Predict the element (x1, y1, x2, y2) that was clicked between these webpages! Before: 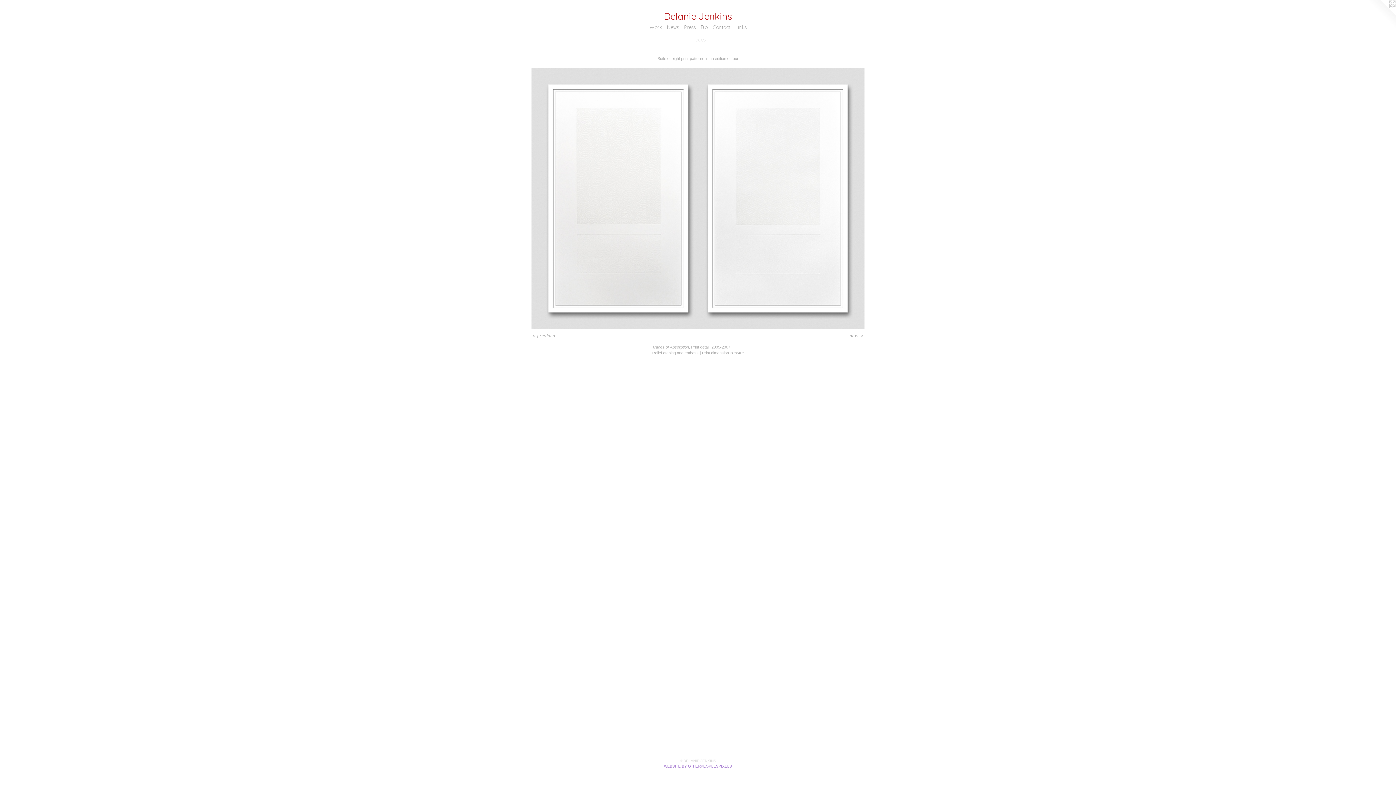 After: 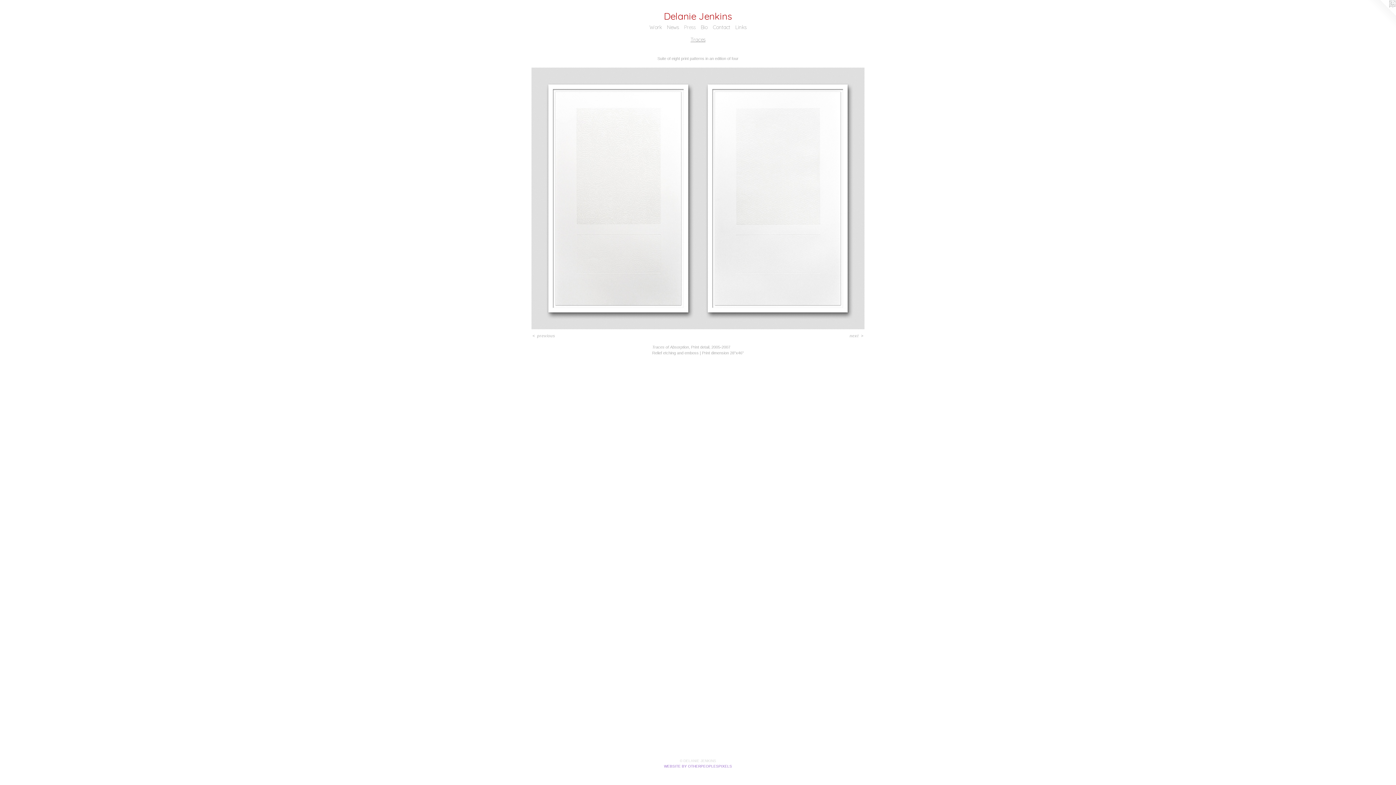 Action: label: Press bbox: (681, 23, 698, 31)